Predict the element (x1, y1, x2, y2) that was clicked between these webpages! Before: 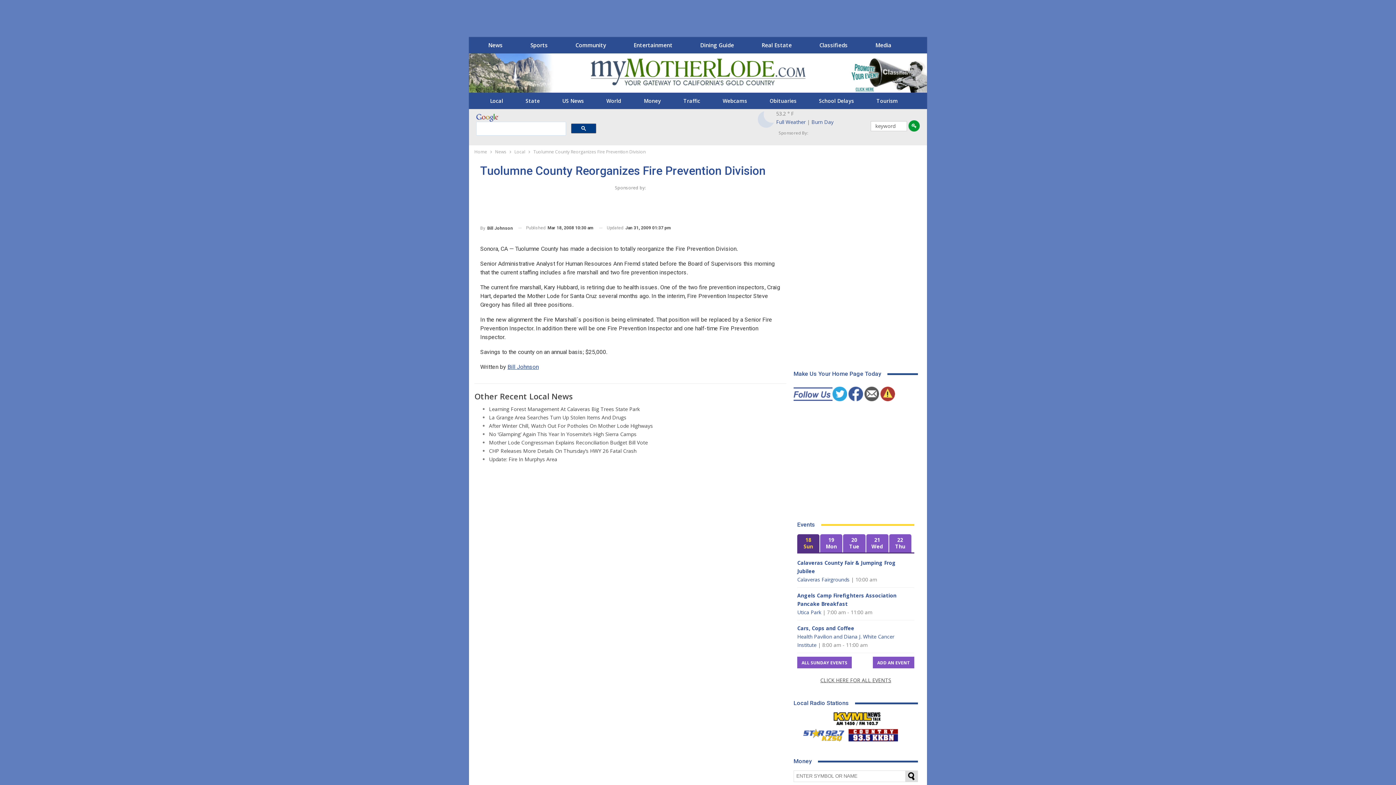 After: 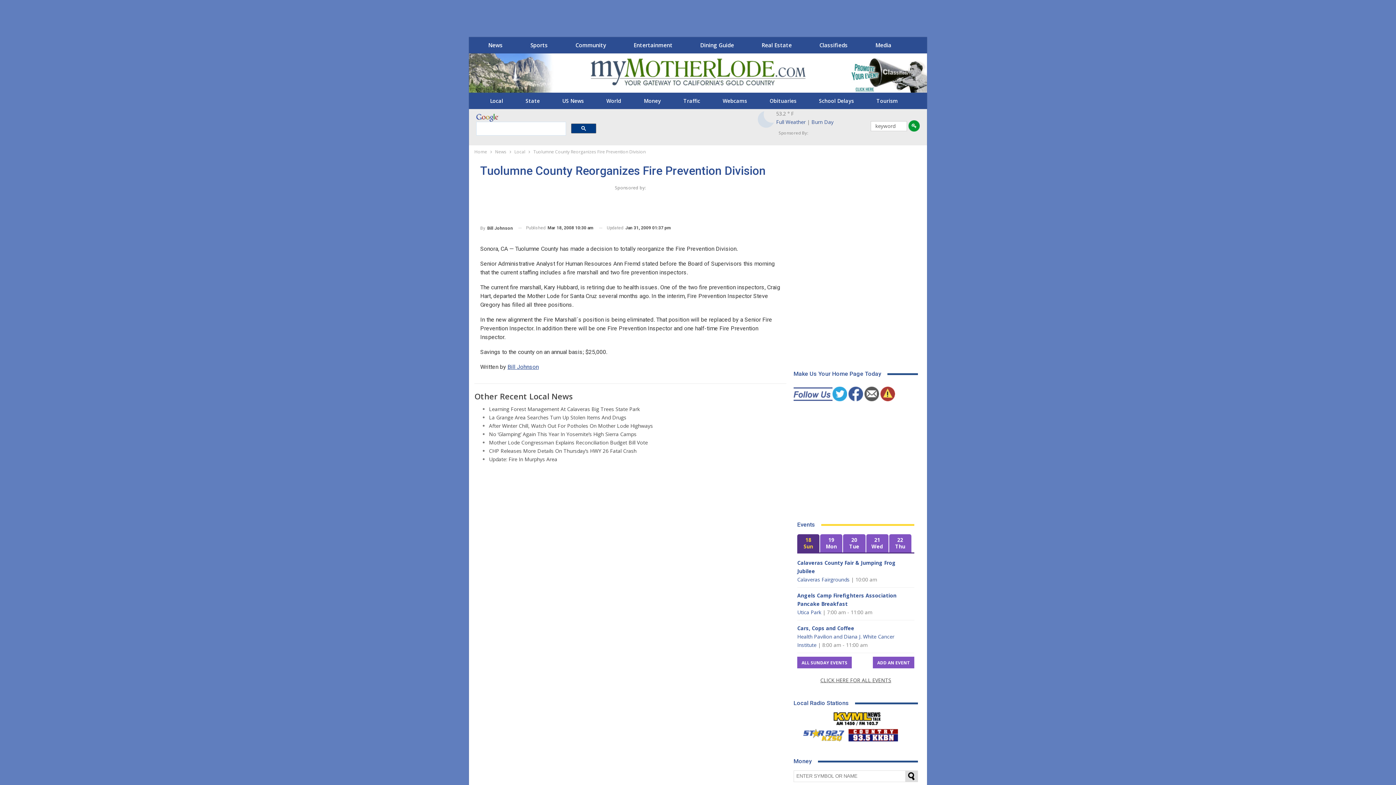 Action: bbox: (848, 391, 863, 397)